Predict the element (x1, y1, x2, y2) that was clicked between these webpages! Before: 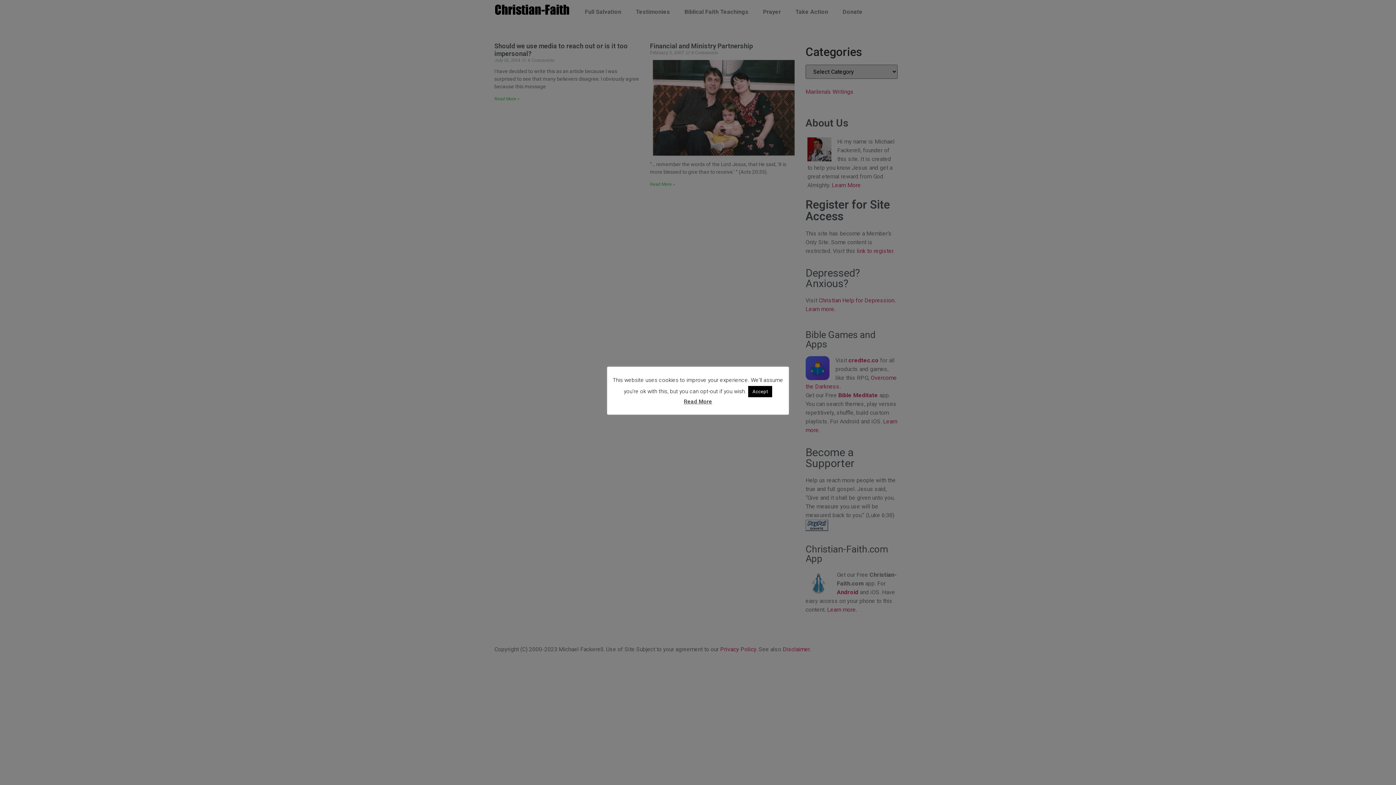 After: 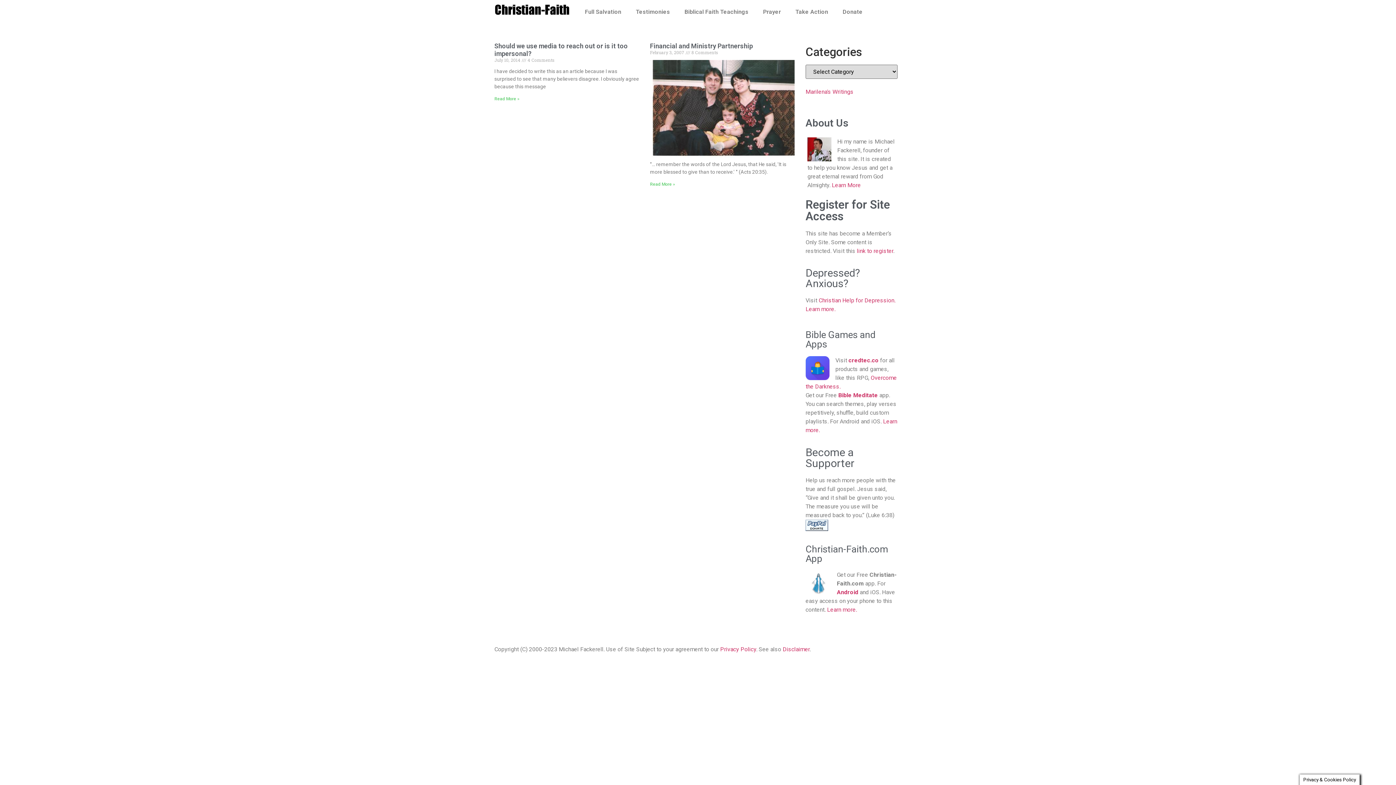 Action: label: Accept bbox: (748, 386, 772, 397)